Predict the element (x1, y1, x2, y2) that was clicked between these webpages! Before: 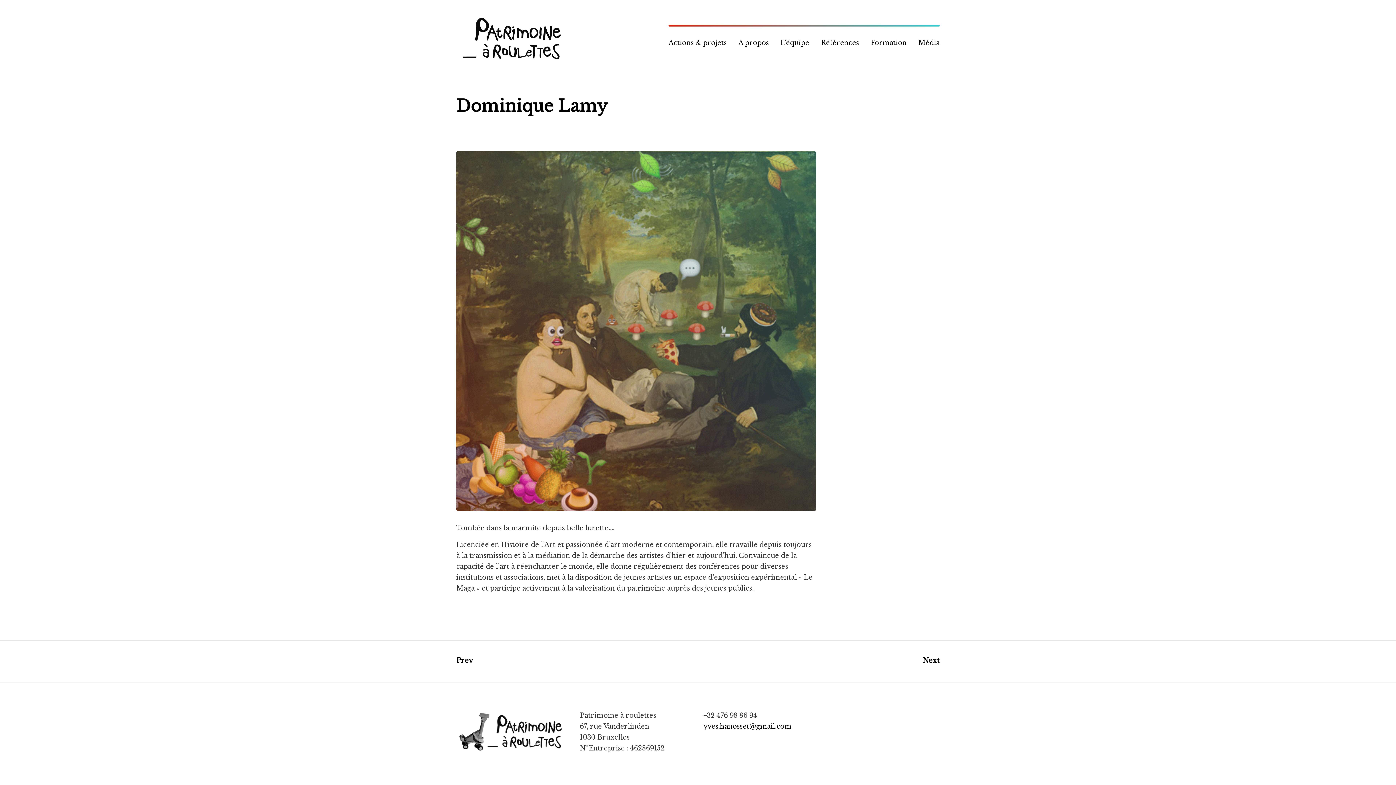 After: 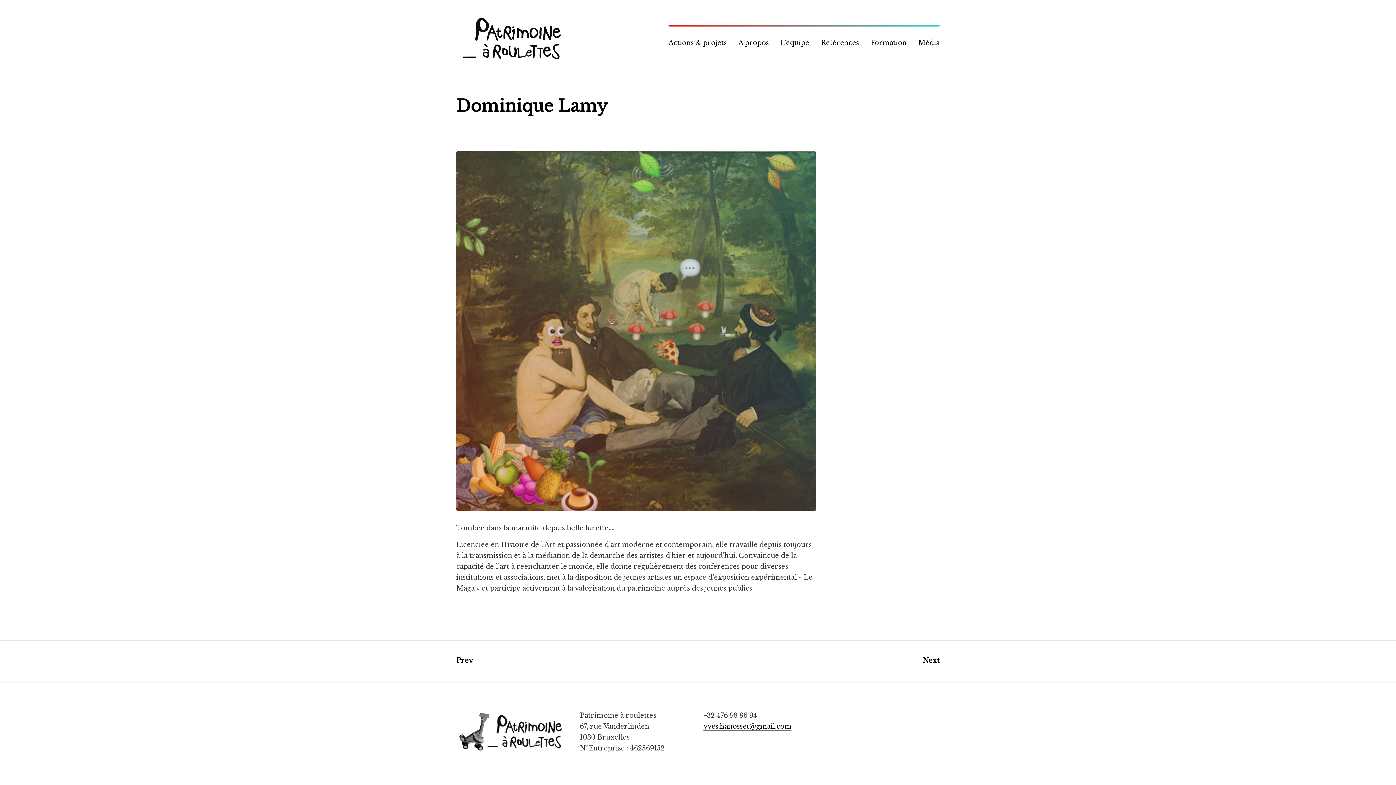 Action: label: yves.hanosset@gmail.com bbox: (703, 722, 791, 730)